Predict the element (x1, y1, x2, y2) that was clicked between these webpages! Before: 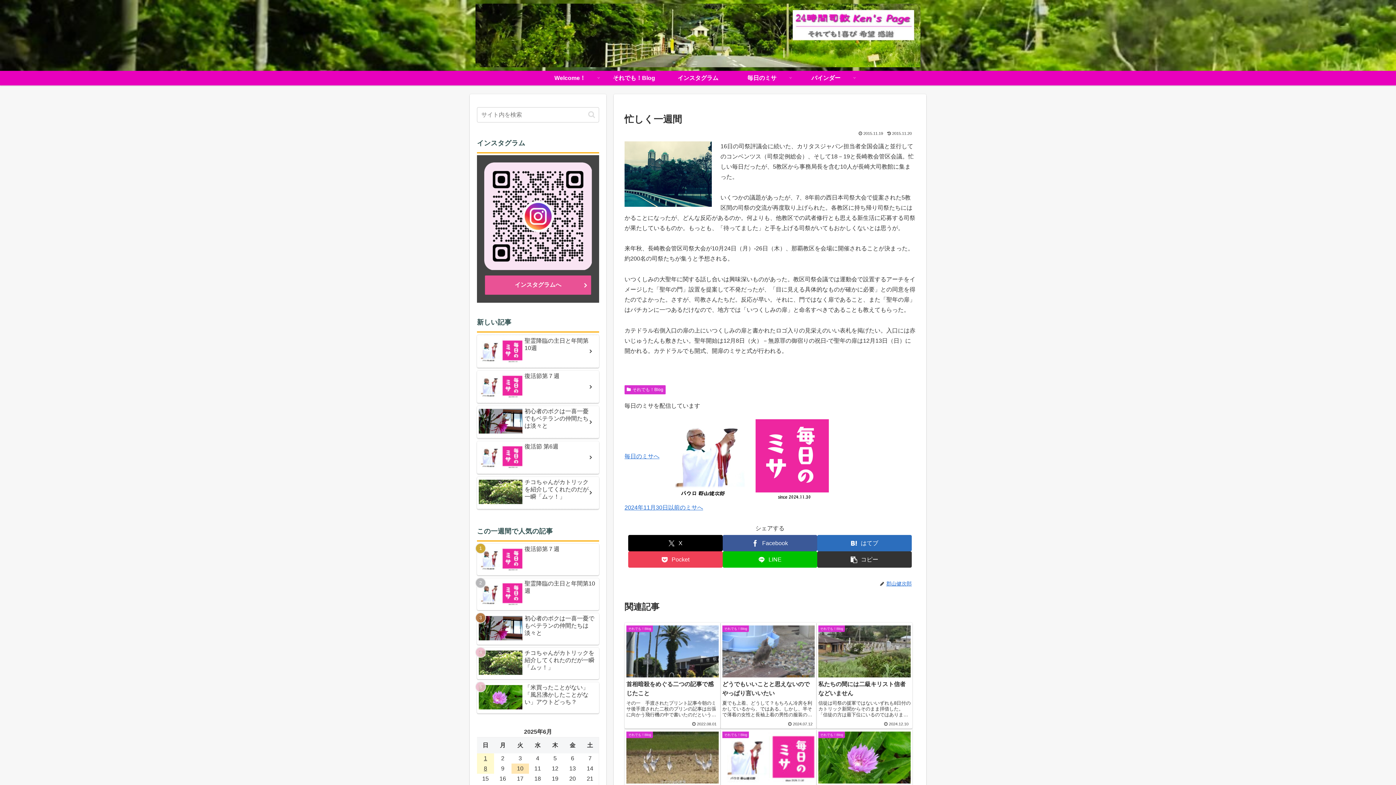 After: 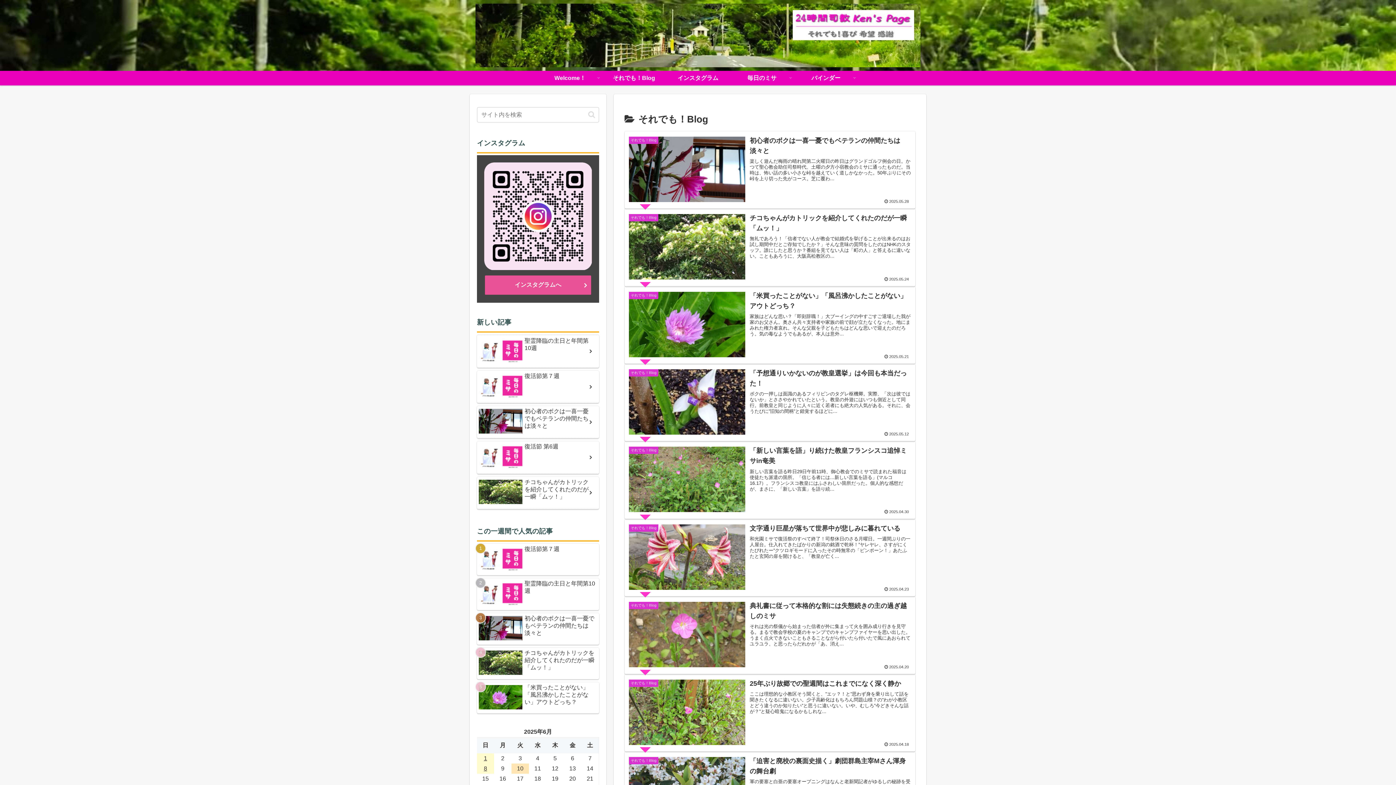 Action: label: それでも！Blog bbox: (602, 70, 666, 85)